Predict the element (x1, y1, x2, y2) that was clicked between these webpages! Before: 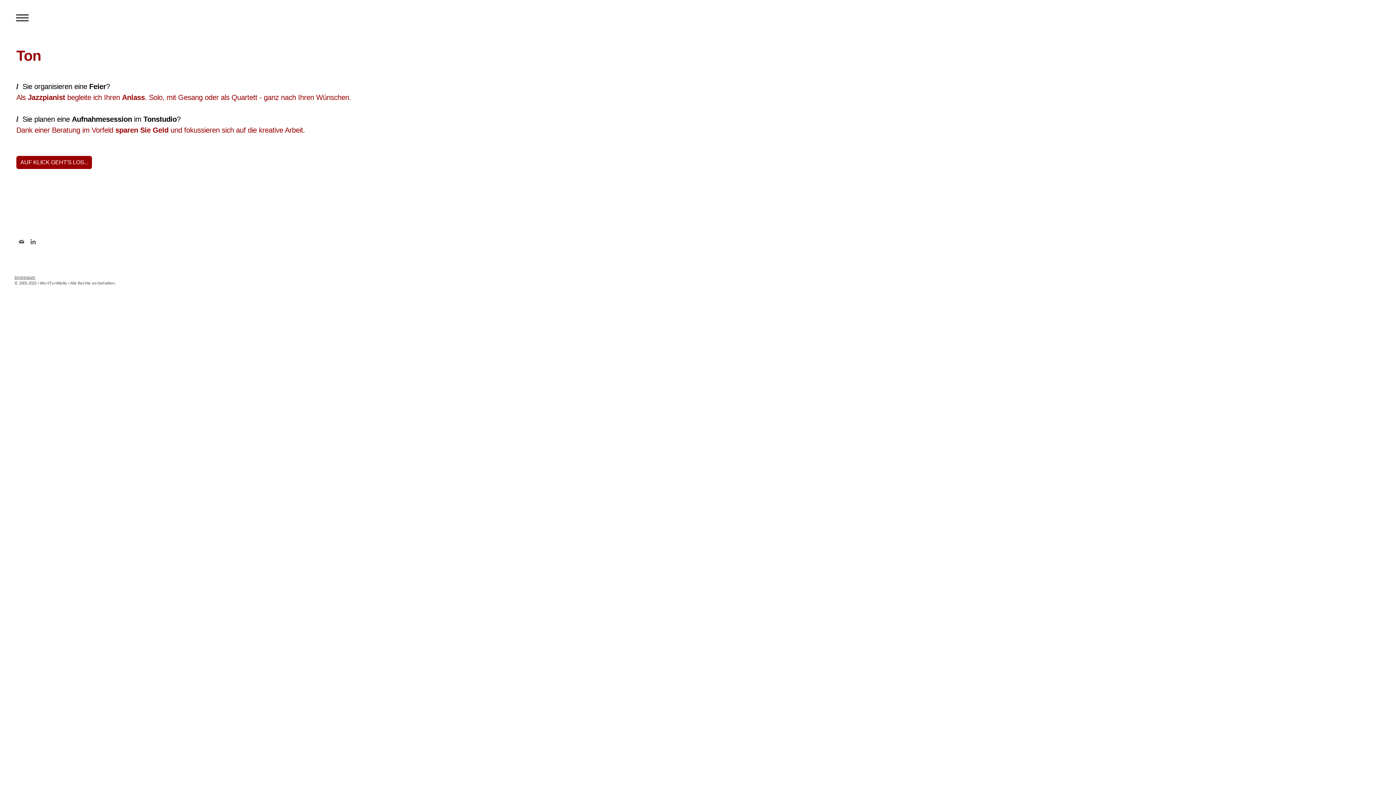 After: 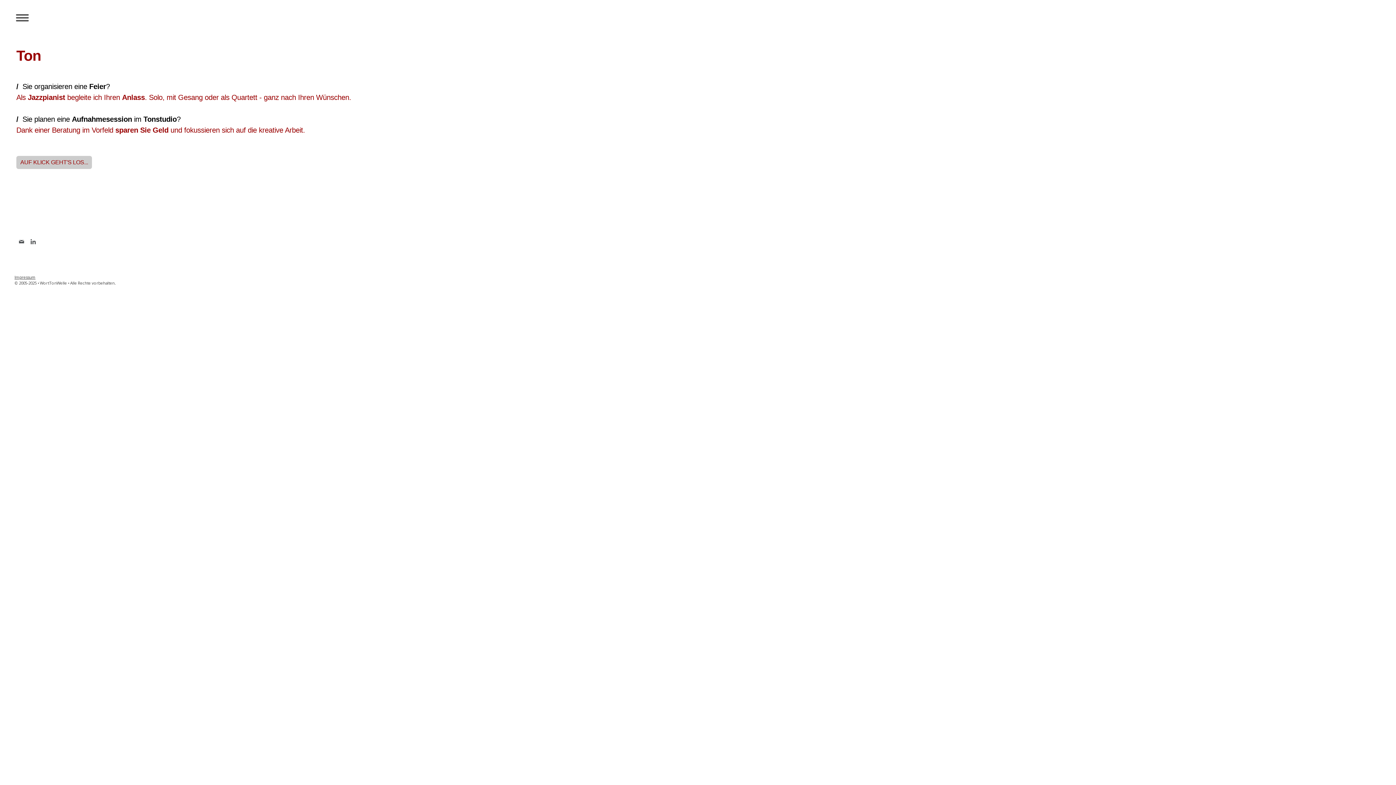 Action: bbox: (16, 156, 92, 169) label: AUF KLICK GEHT'S LOS...